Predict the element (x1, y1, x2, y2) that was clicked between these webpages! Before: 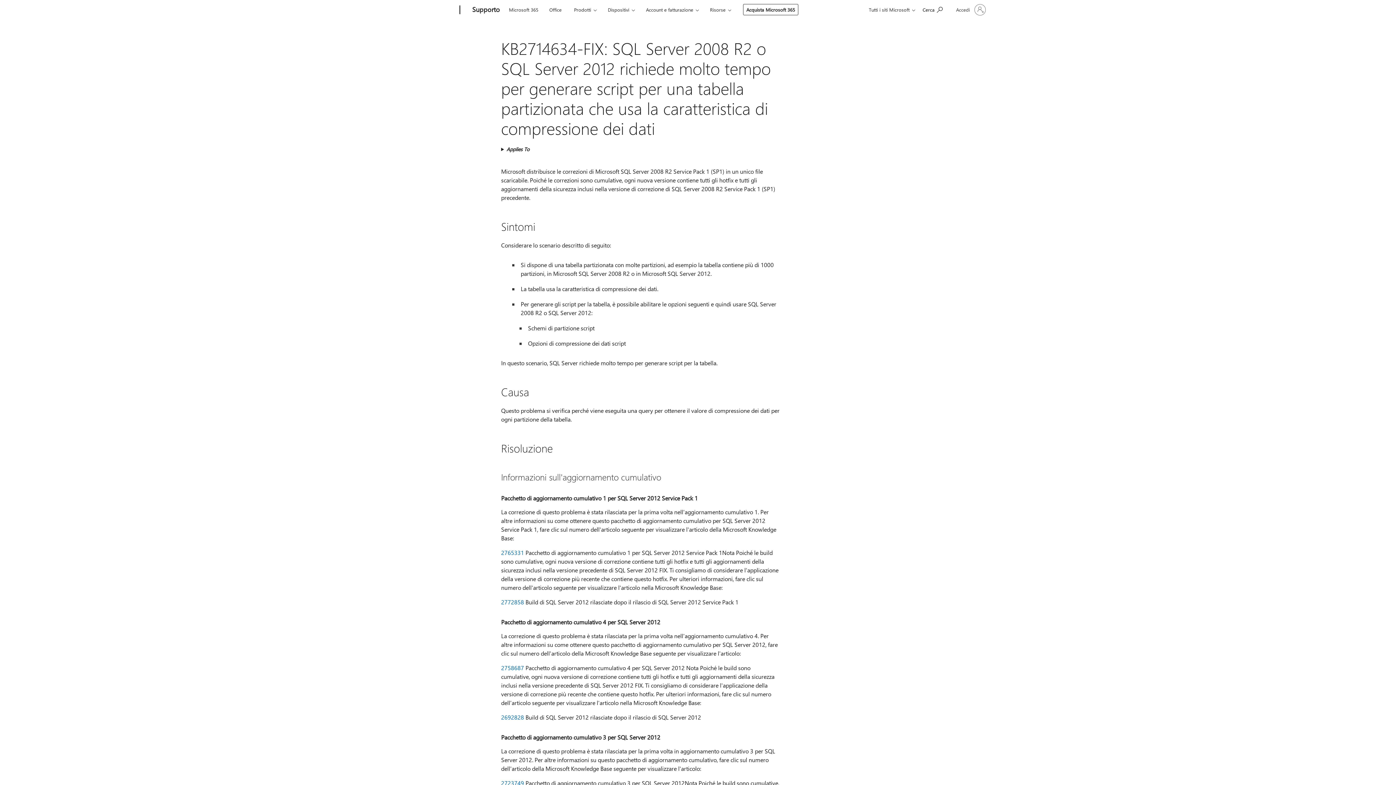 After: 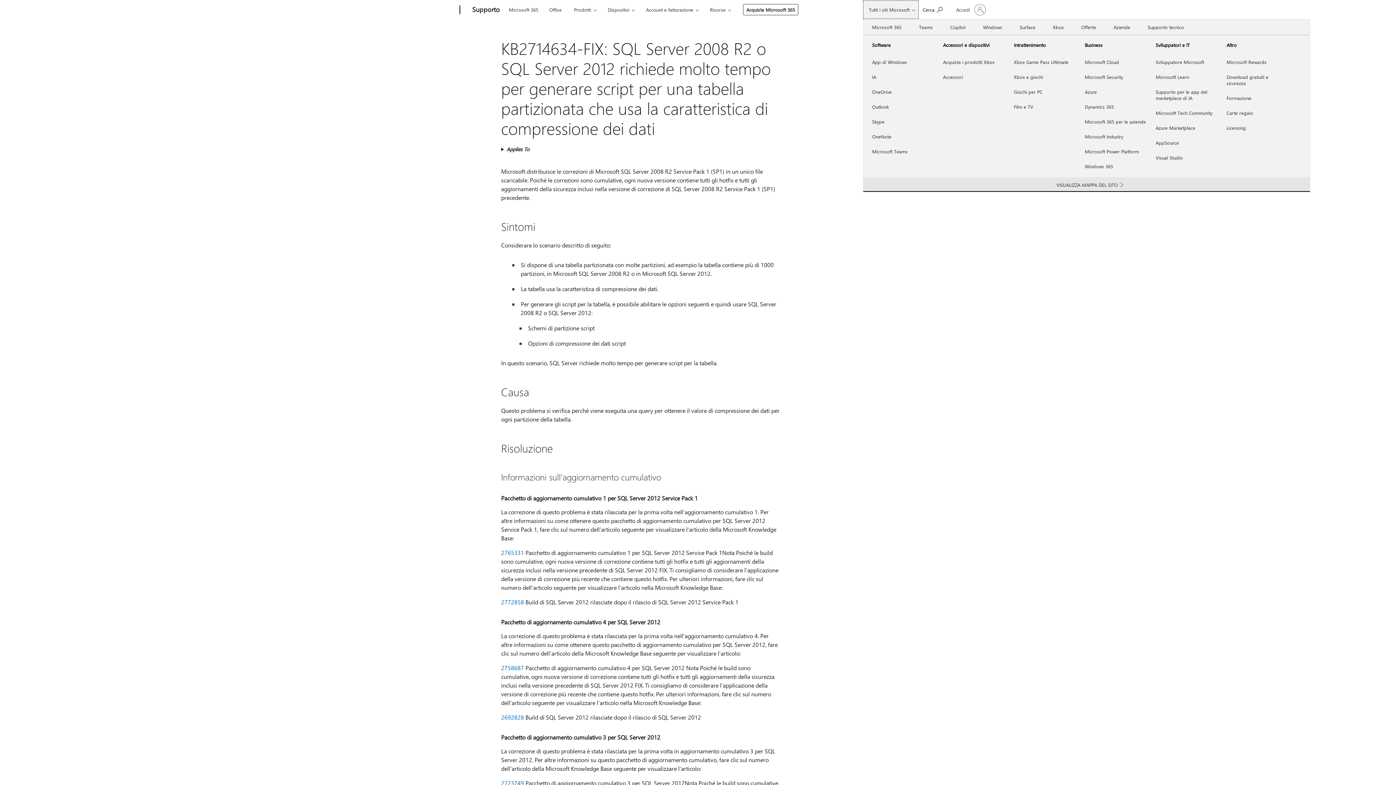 Action: label: Tutti i siti Microsoft bbox: (863, 0, 918, 18)